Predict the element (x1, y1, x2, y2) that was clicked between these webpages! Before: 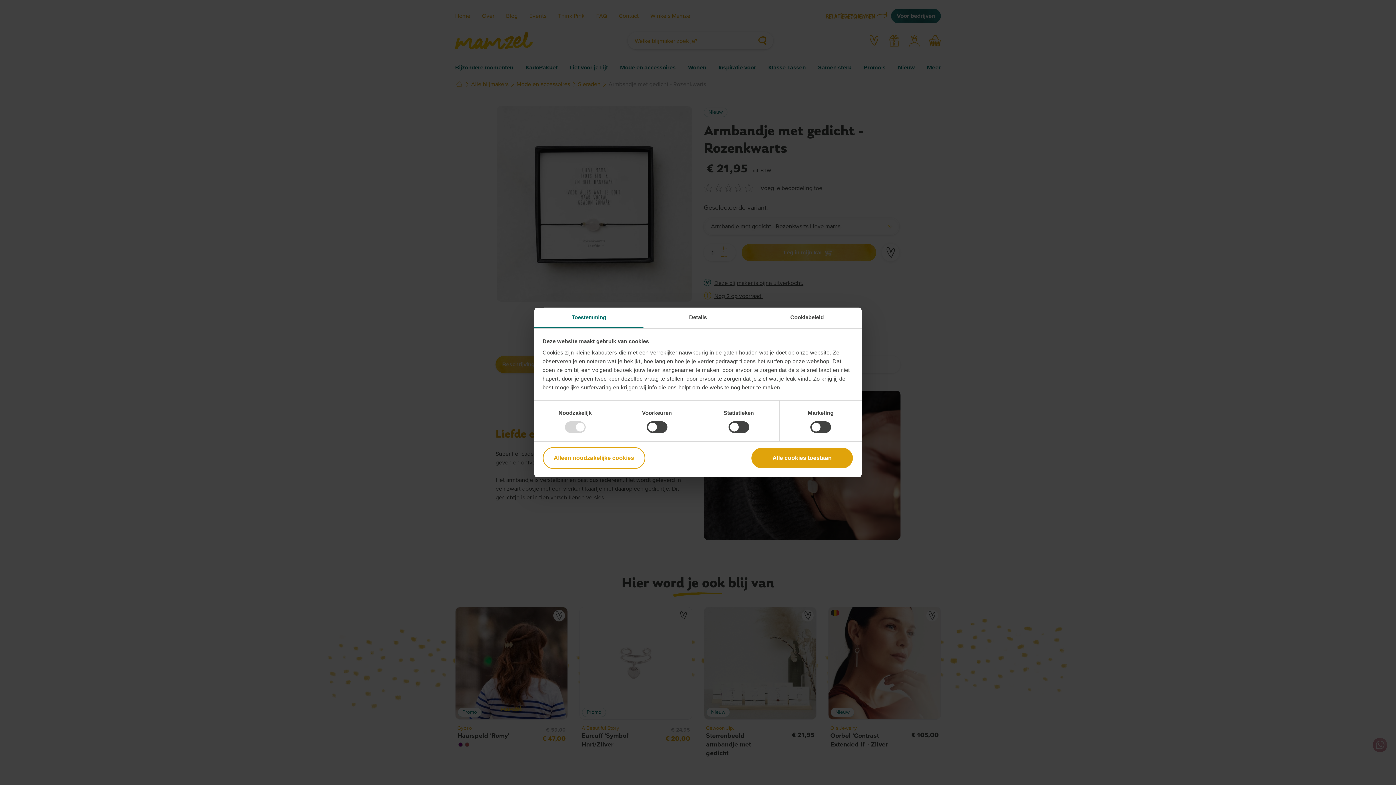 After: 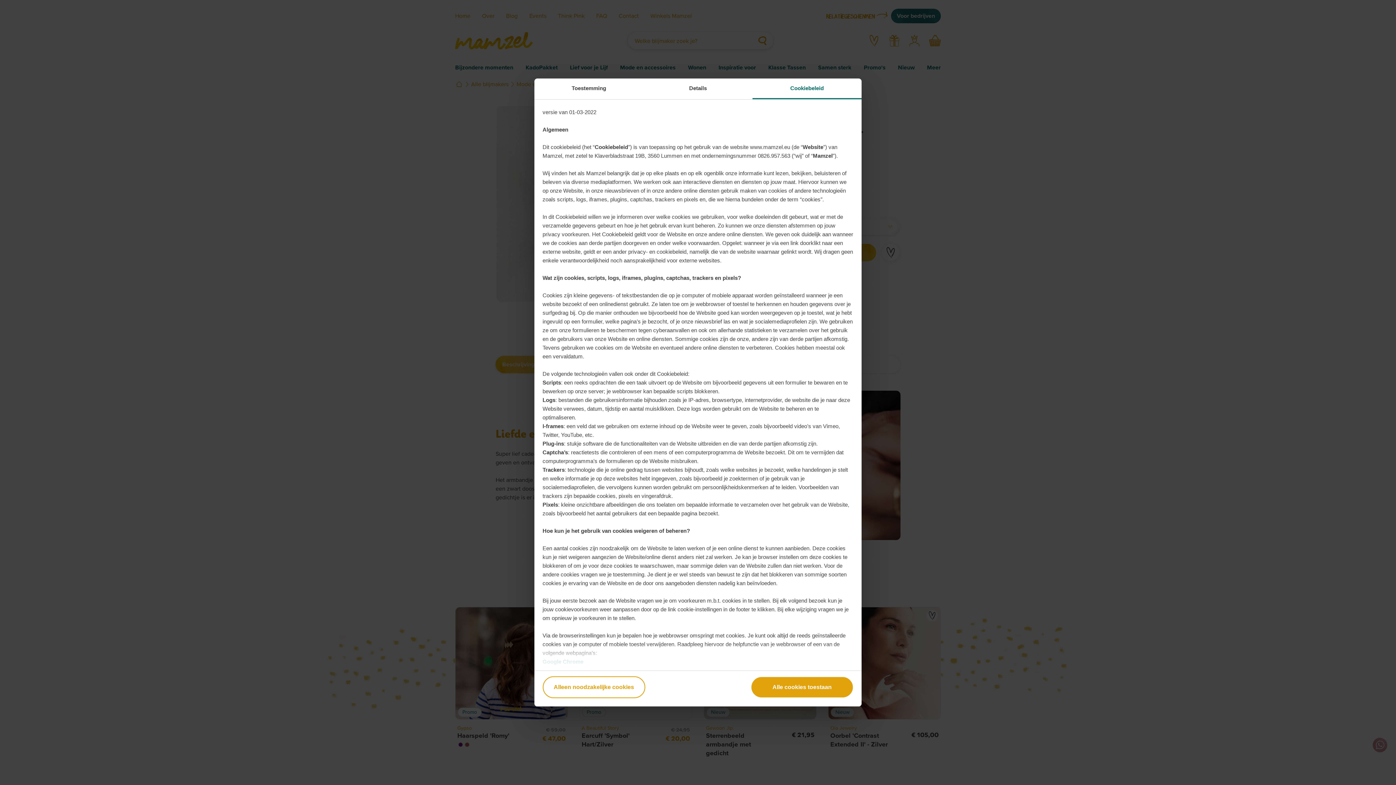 Action: label: Cookiebeleid bbox: (752, 307, 861, 328)